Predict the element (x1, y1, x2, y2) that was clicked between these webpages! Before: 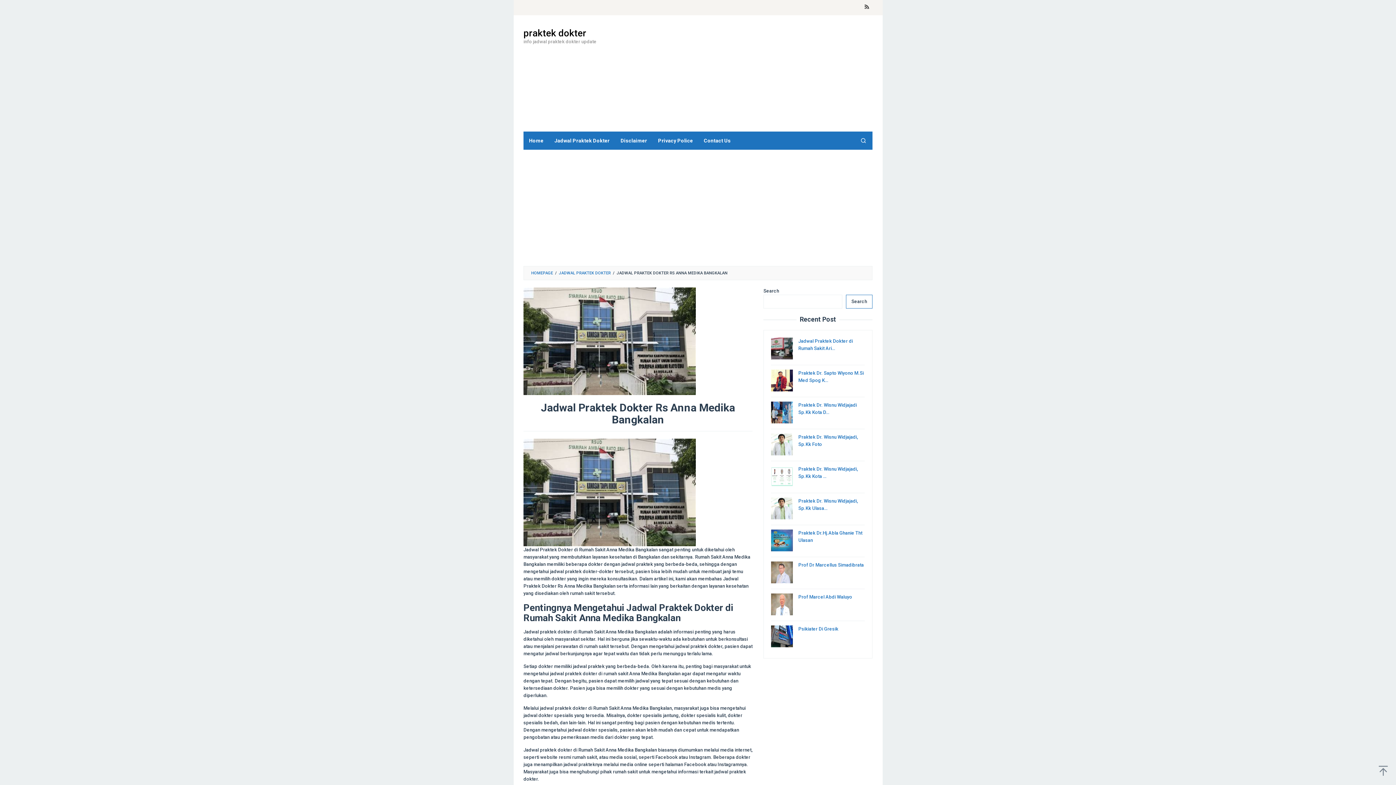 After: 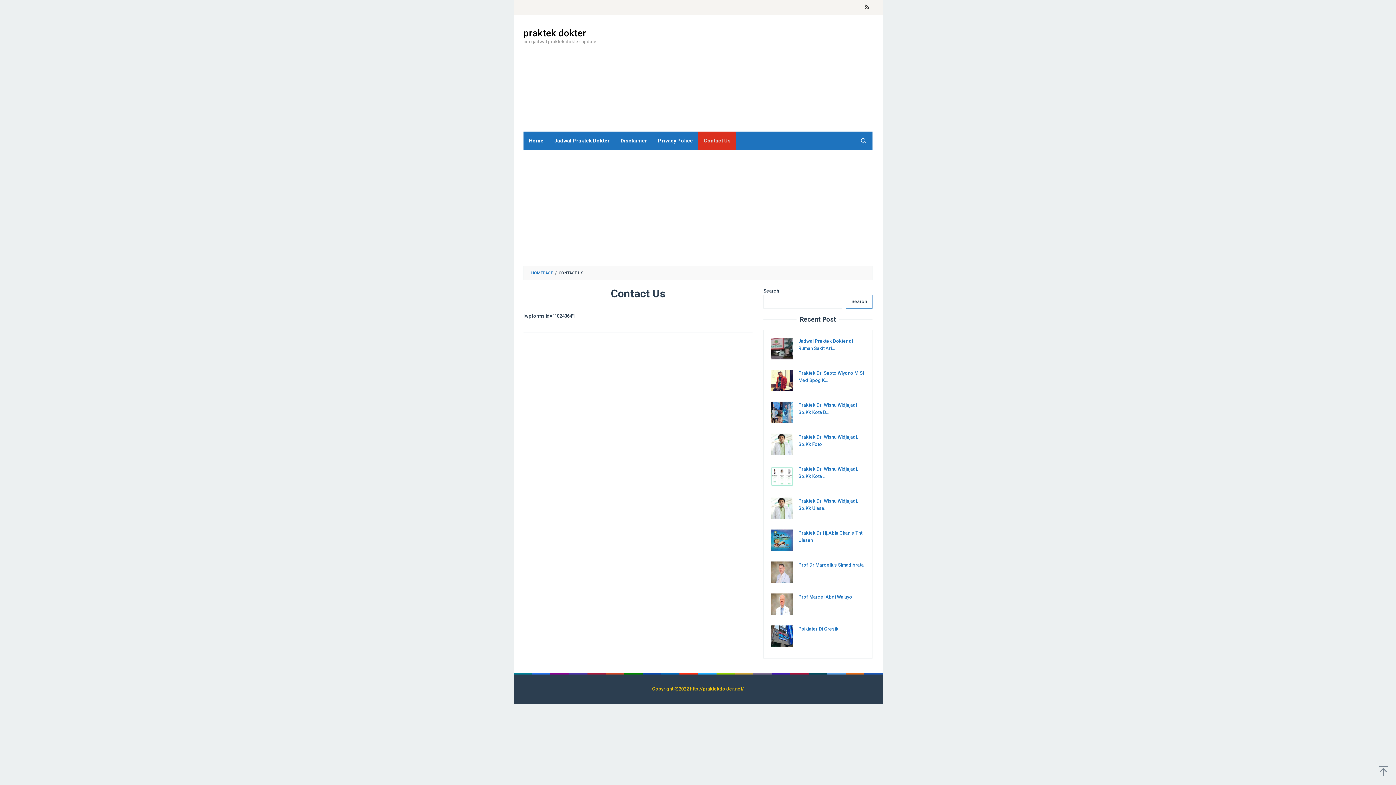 Action: label: Contact Us bbox: (698, 131, 736, 149)